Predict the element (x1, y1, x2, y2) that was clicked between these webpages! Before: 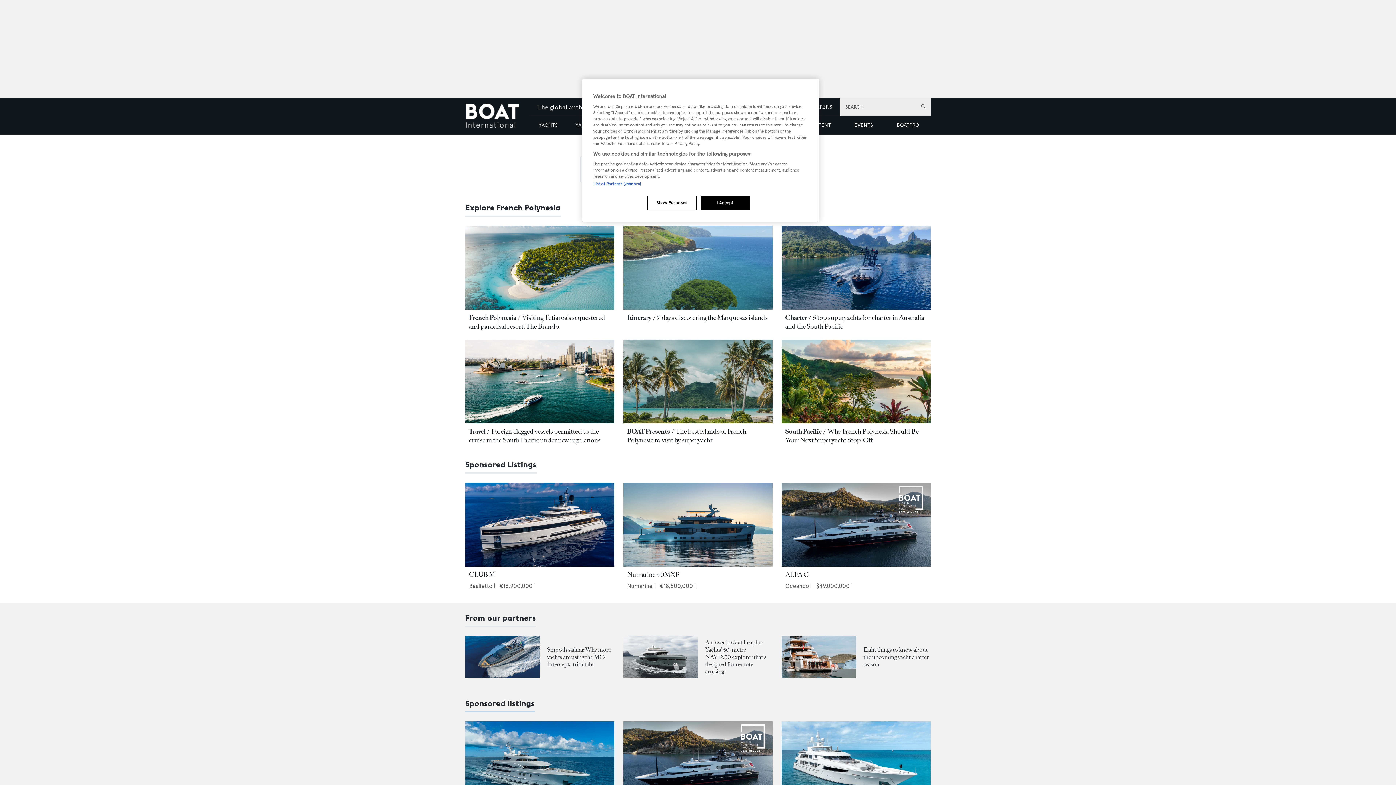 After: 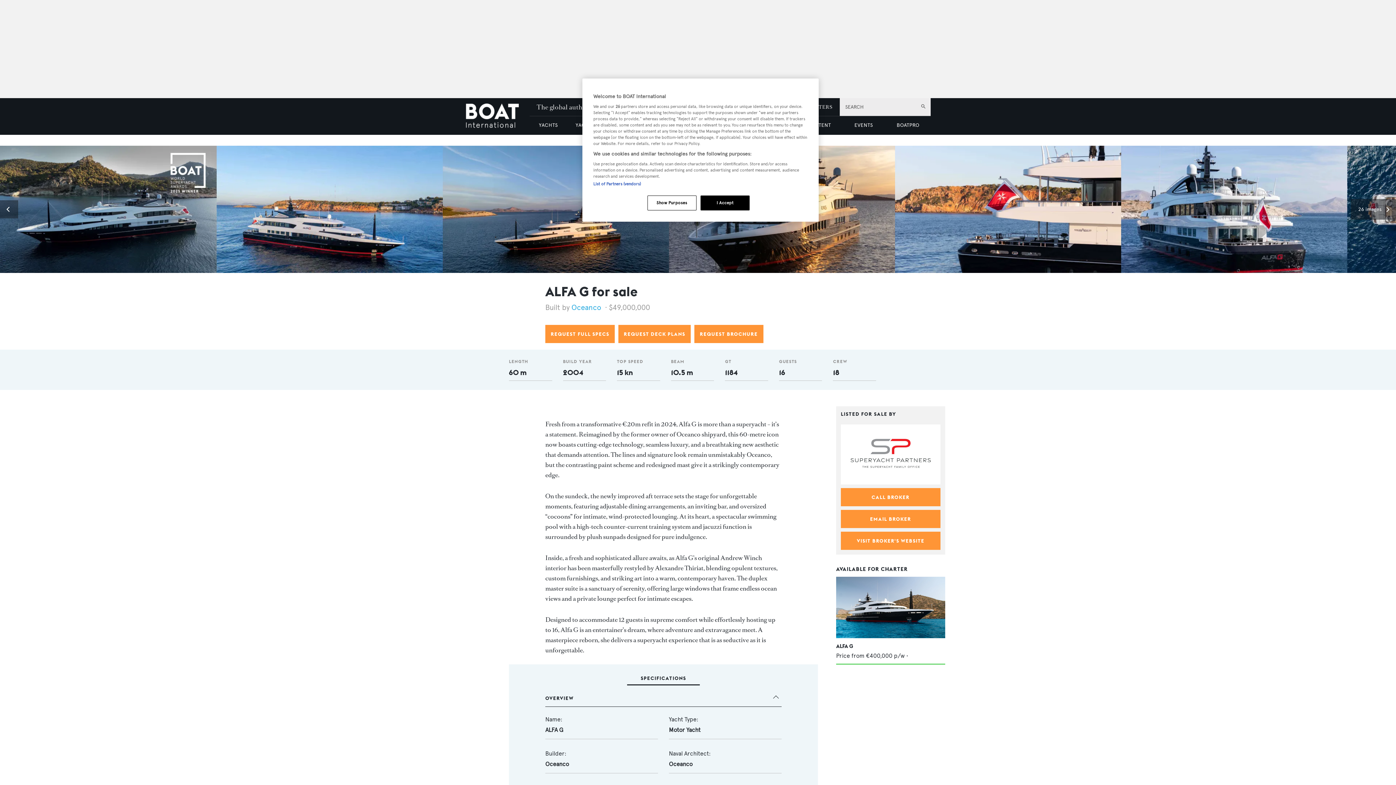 Action: label: Open /yachts-for-sale/alfa-g-oceanco-2004 bbox: (623, 721, 772, 805)